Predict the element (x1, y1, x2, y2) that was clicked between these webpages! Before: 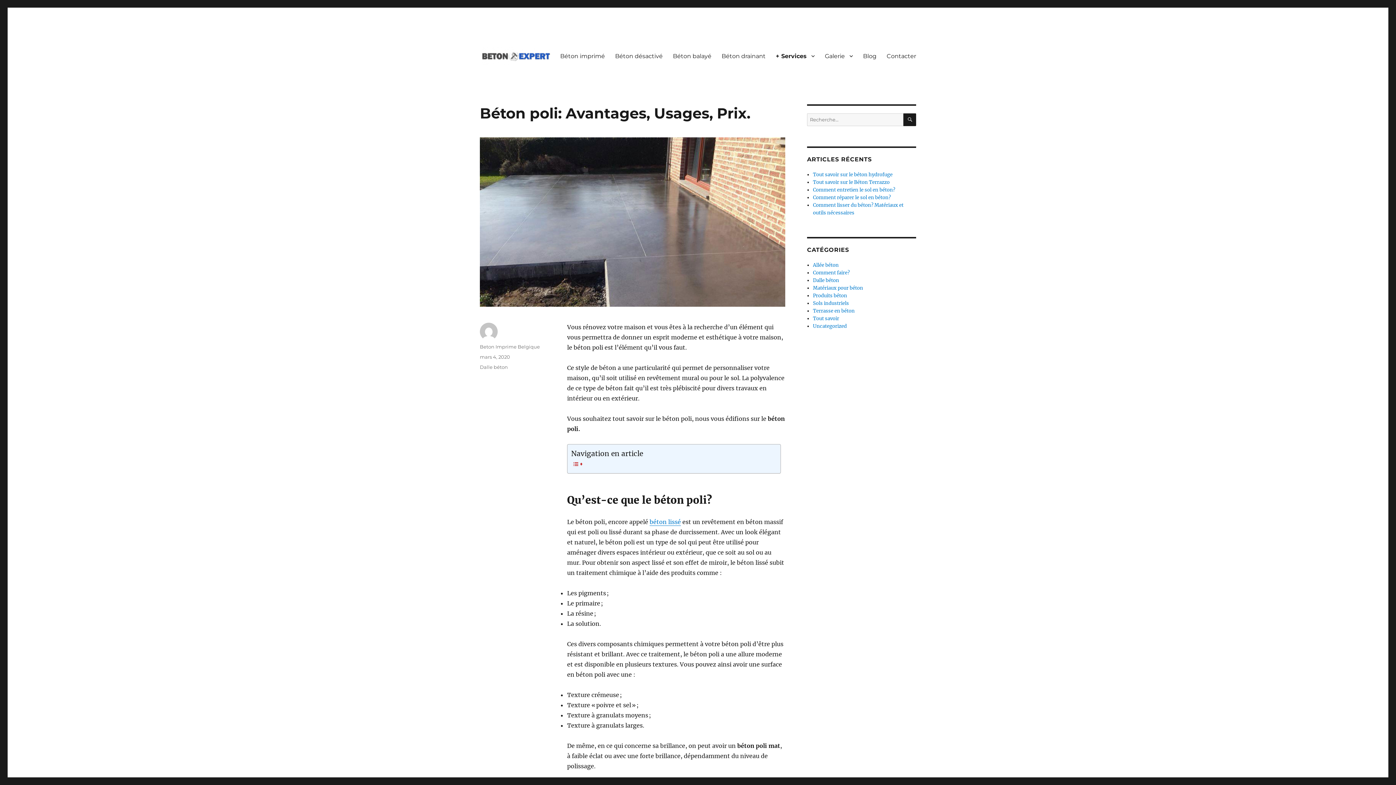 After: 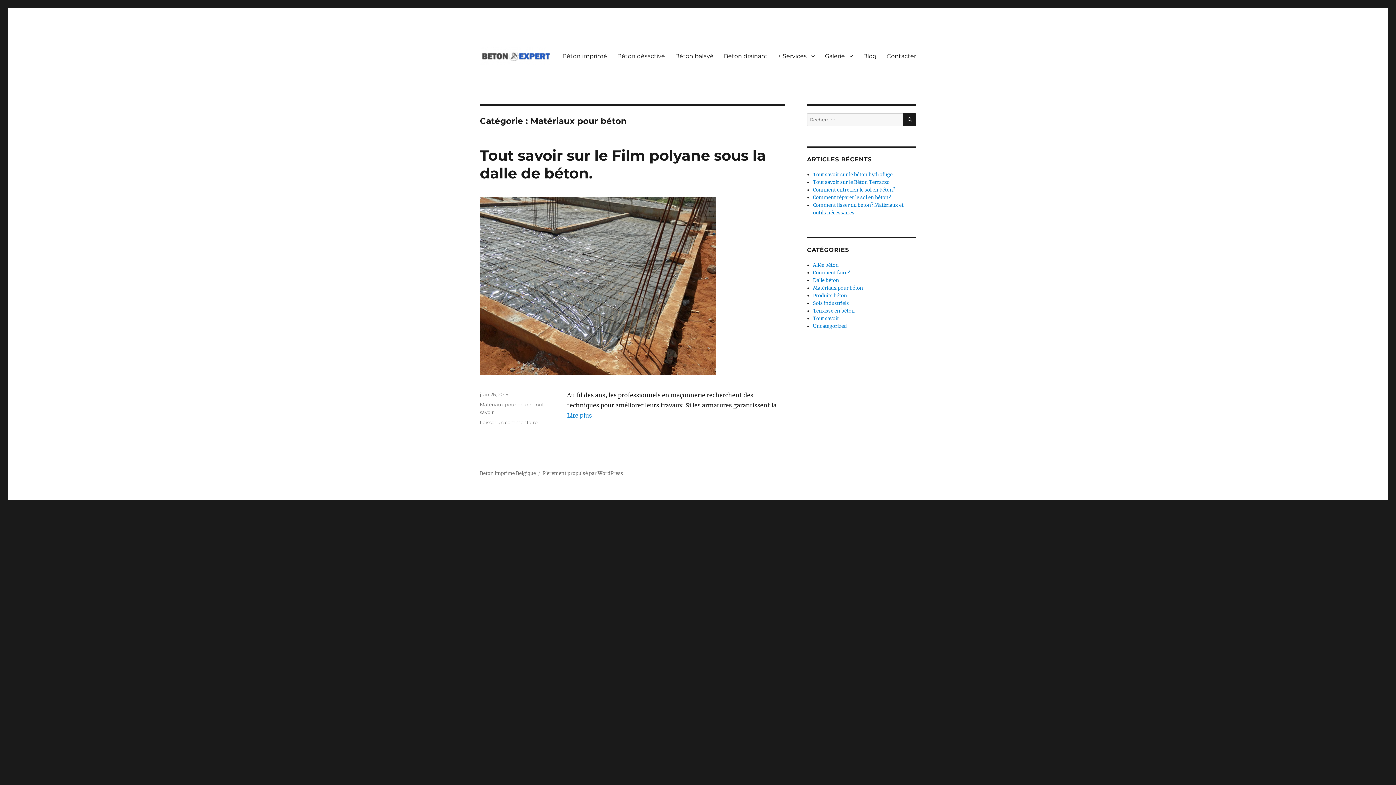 Action: label: Matériaux pour béton bbox: (813, 285, 863, 291)